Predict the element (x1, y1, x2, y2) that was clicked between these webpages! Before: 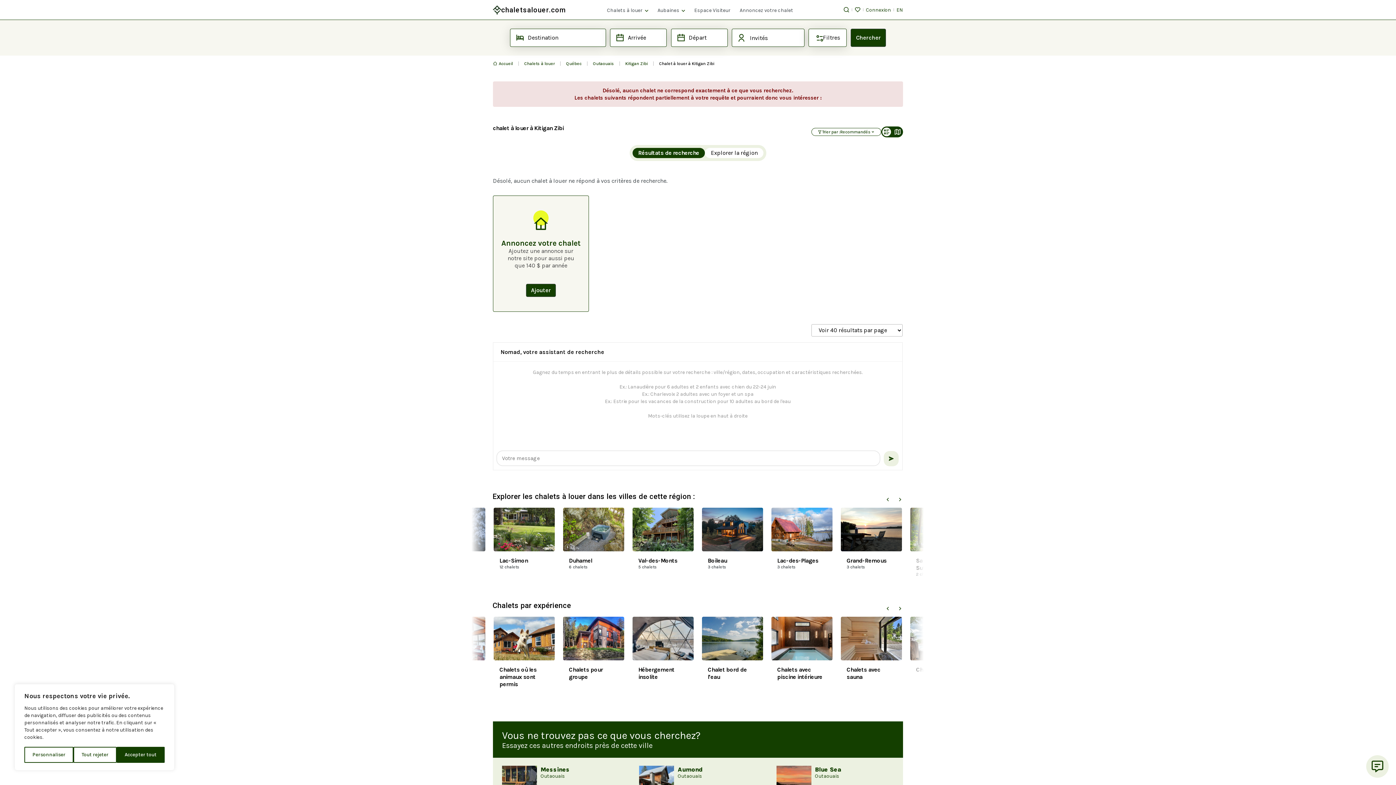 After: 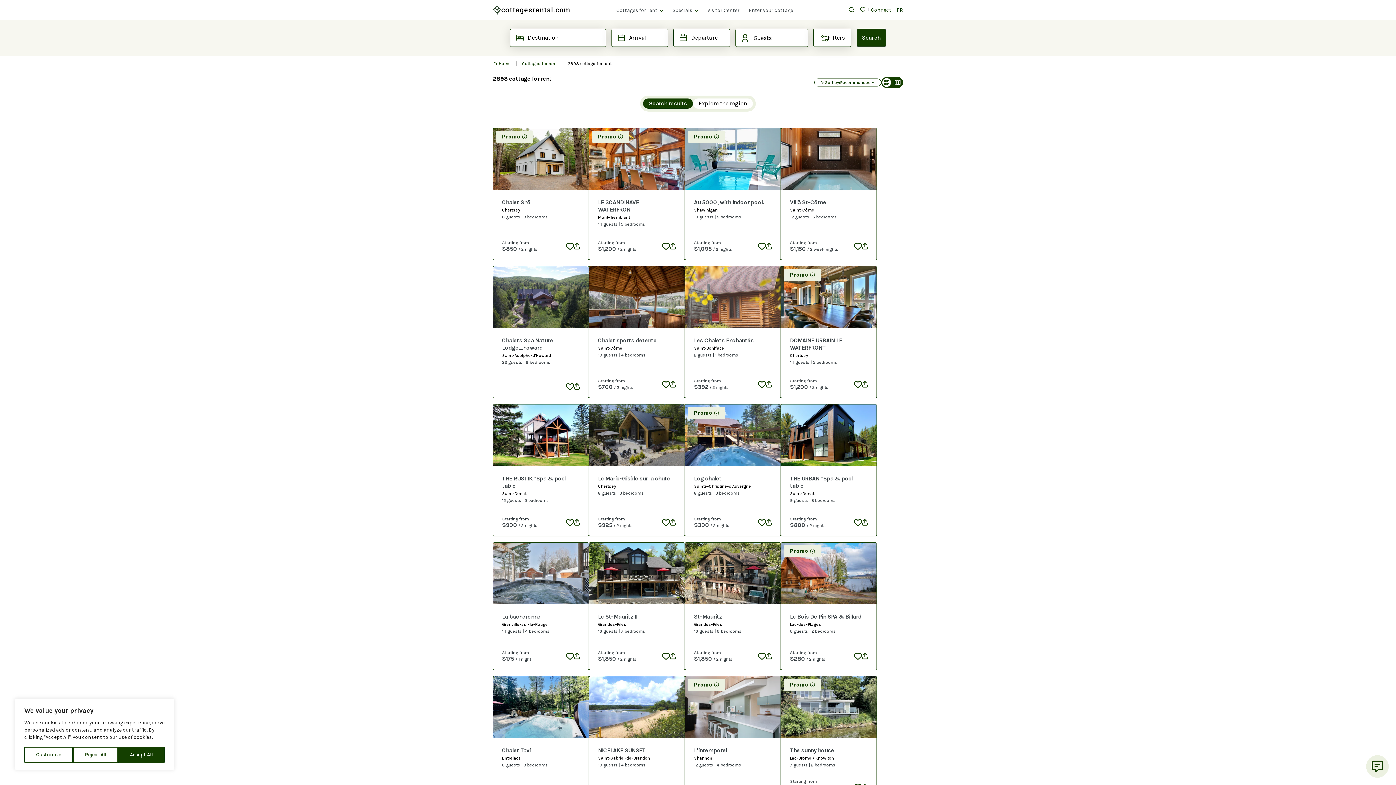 Action: bbox: (896, 7, 903, 12) label: EN